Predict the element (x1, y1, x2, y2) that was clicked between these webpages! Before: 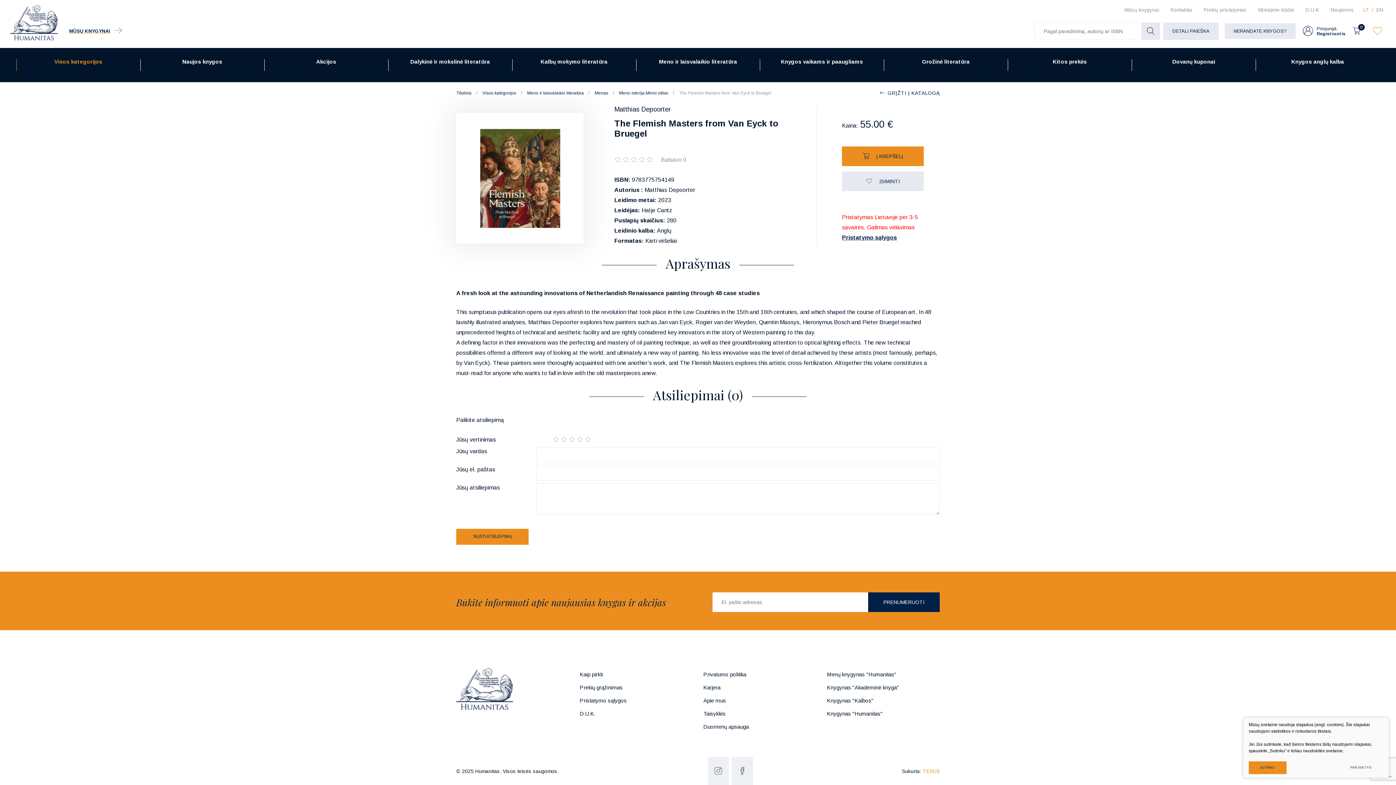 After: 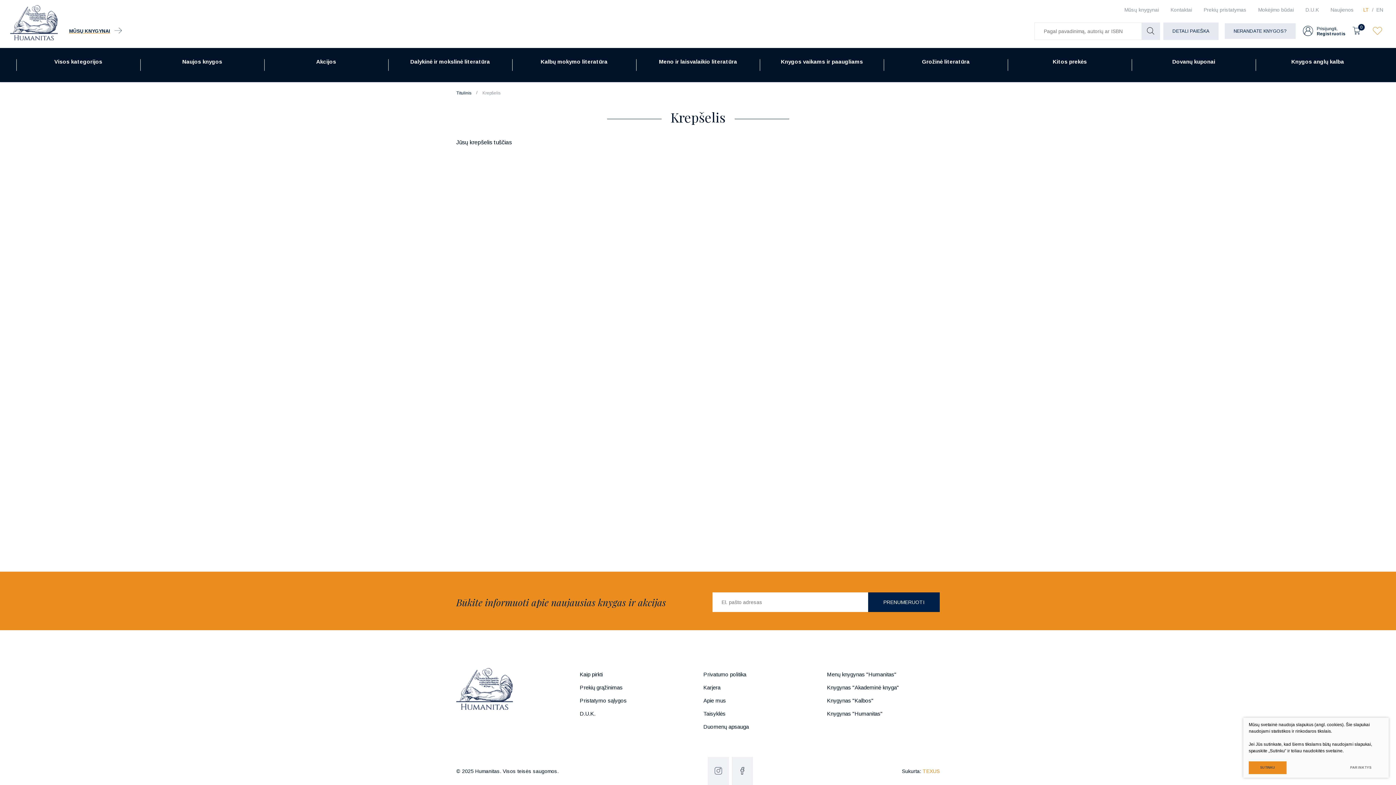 Action: label: 0 bbox: (1353, 27, 1365, 35)